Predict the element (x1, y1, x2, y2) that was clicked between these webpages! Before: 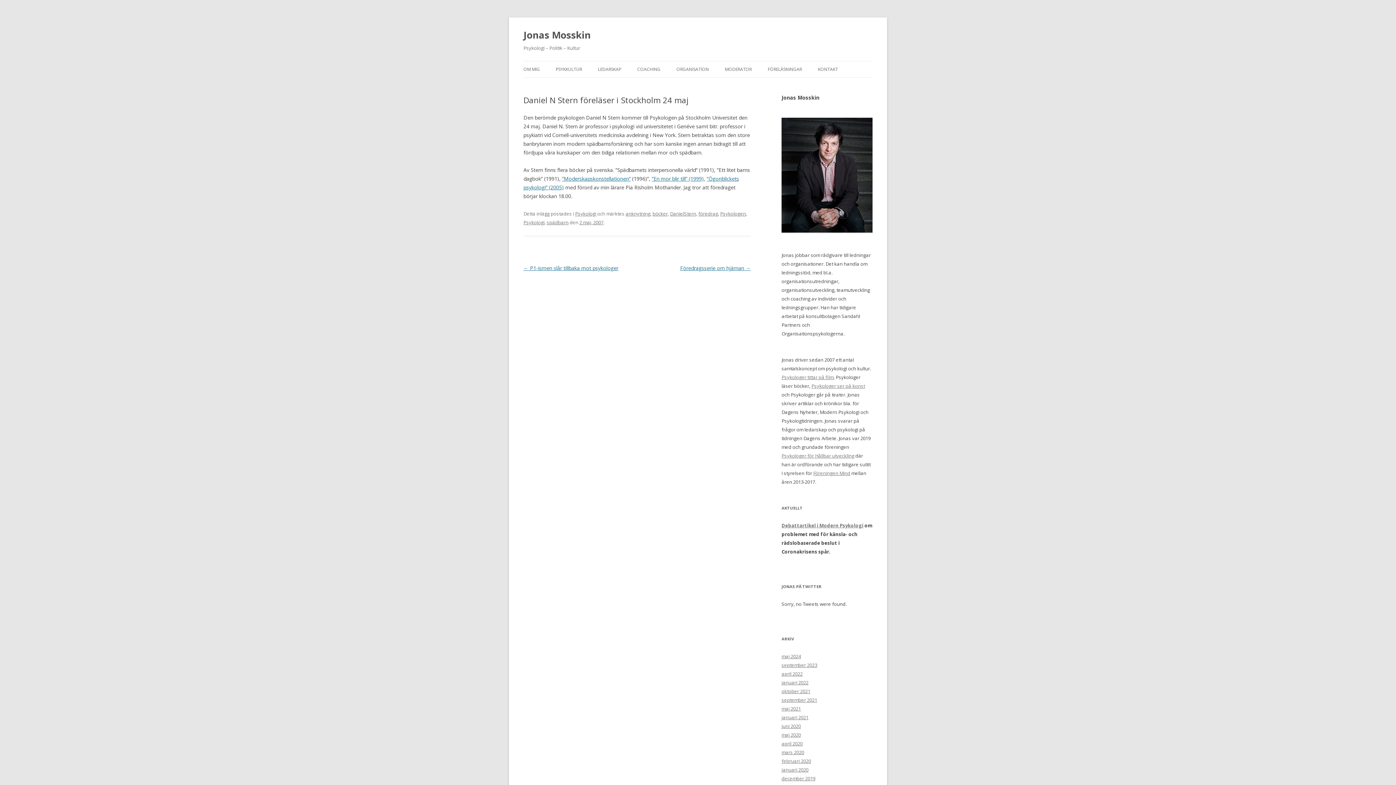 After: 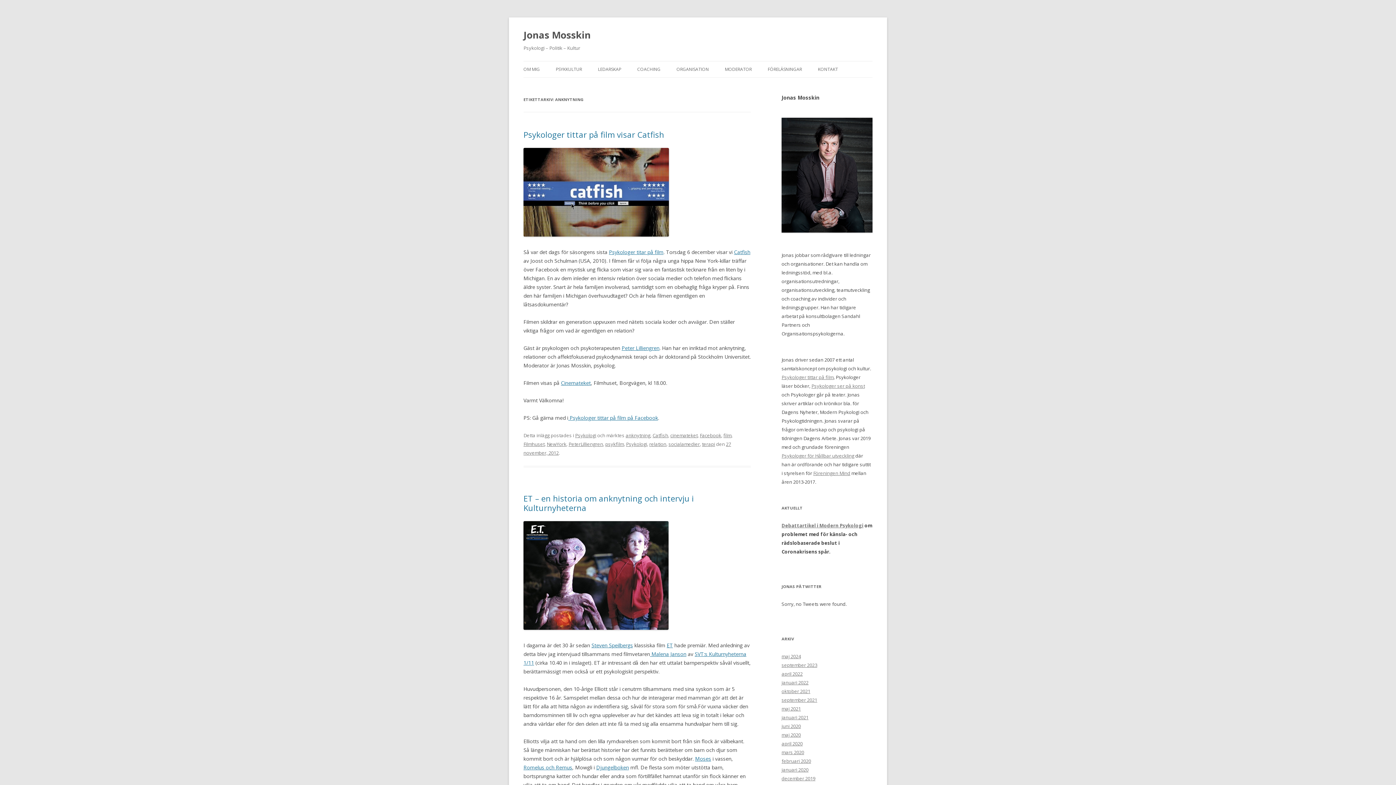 Action: label: anknytning bbox: (625, 210, 650, 217)